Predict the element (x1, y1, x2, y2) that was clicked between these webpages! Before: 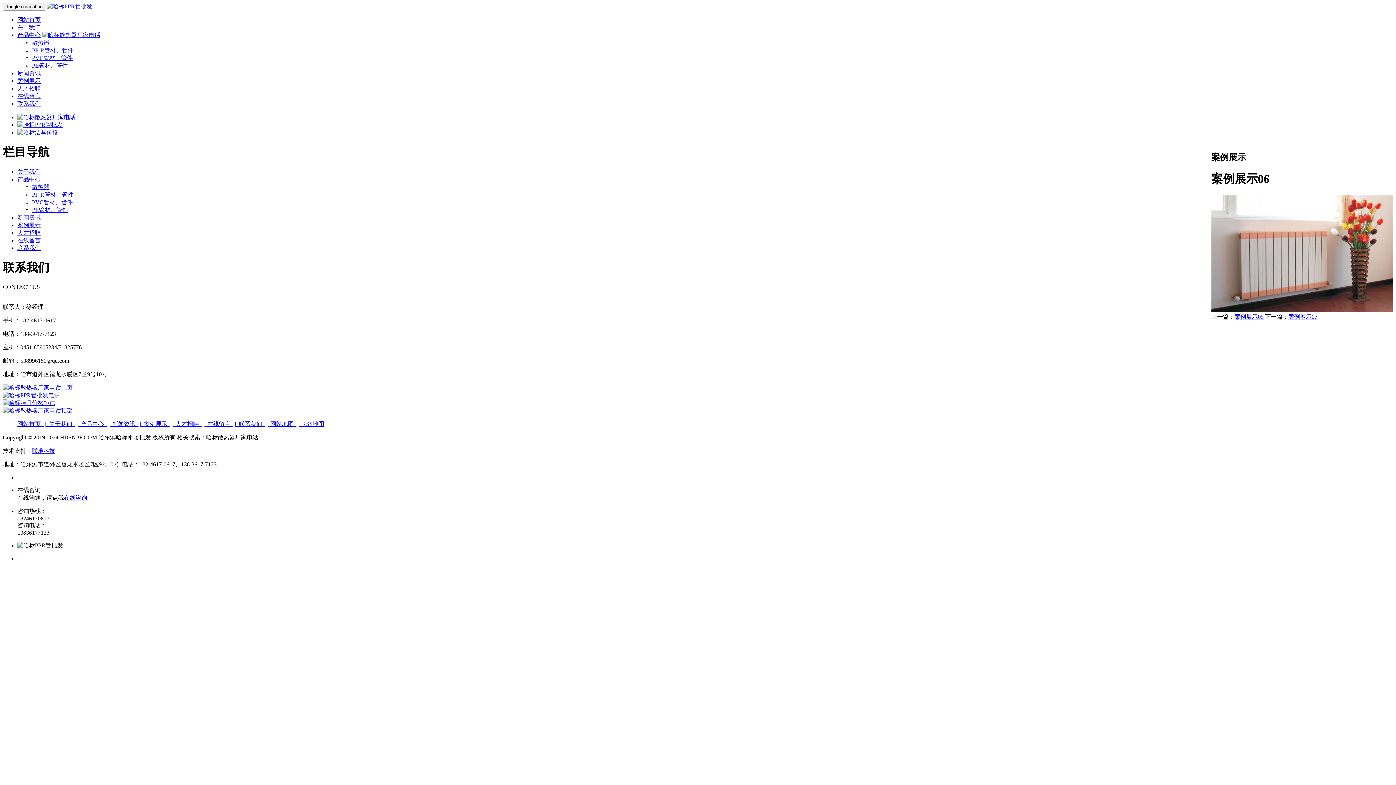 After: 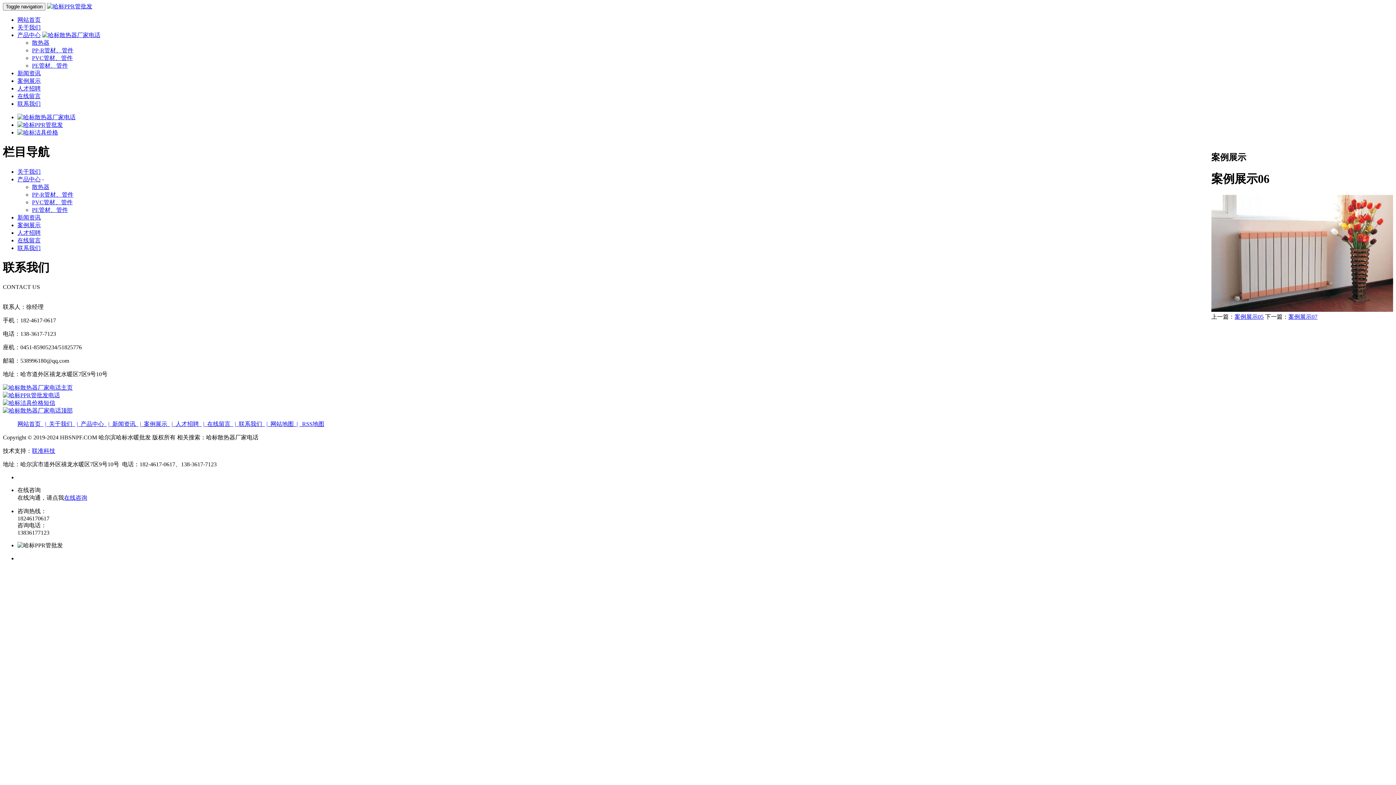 Action: label: |  在线留言   bbox: (203, 420, 233, 428)